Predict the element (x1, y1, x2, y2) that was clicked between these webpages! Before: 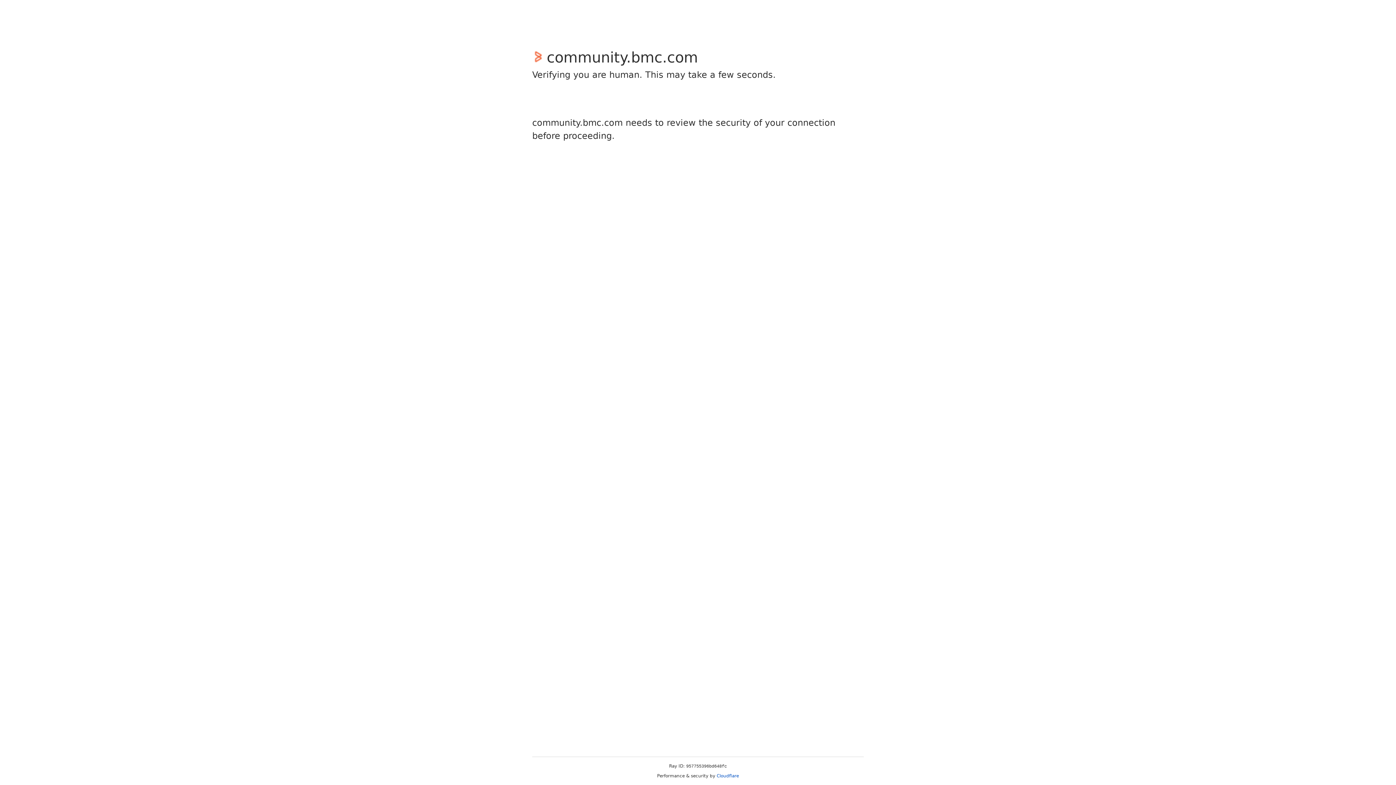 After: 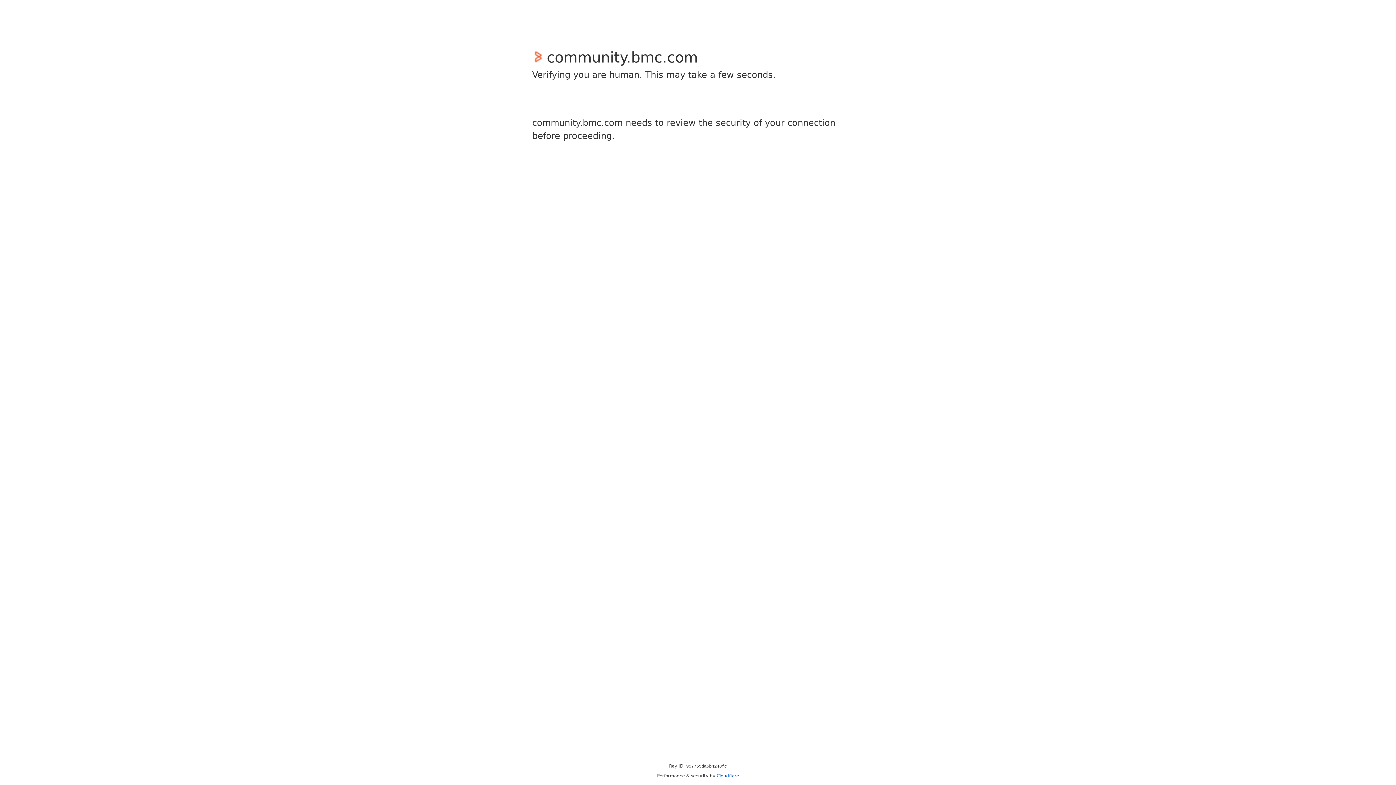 Action: bbox: (716, 773, 739, 778) label: Cloudflare